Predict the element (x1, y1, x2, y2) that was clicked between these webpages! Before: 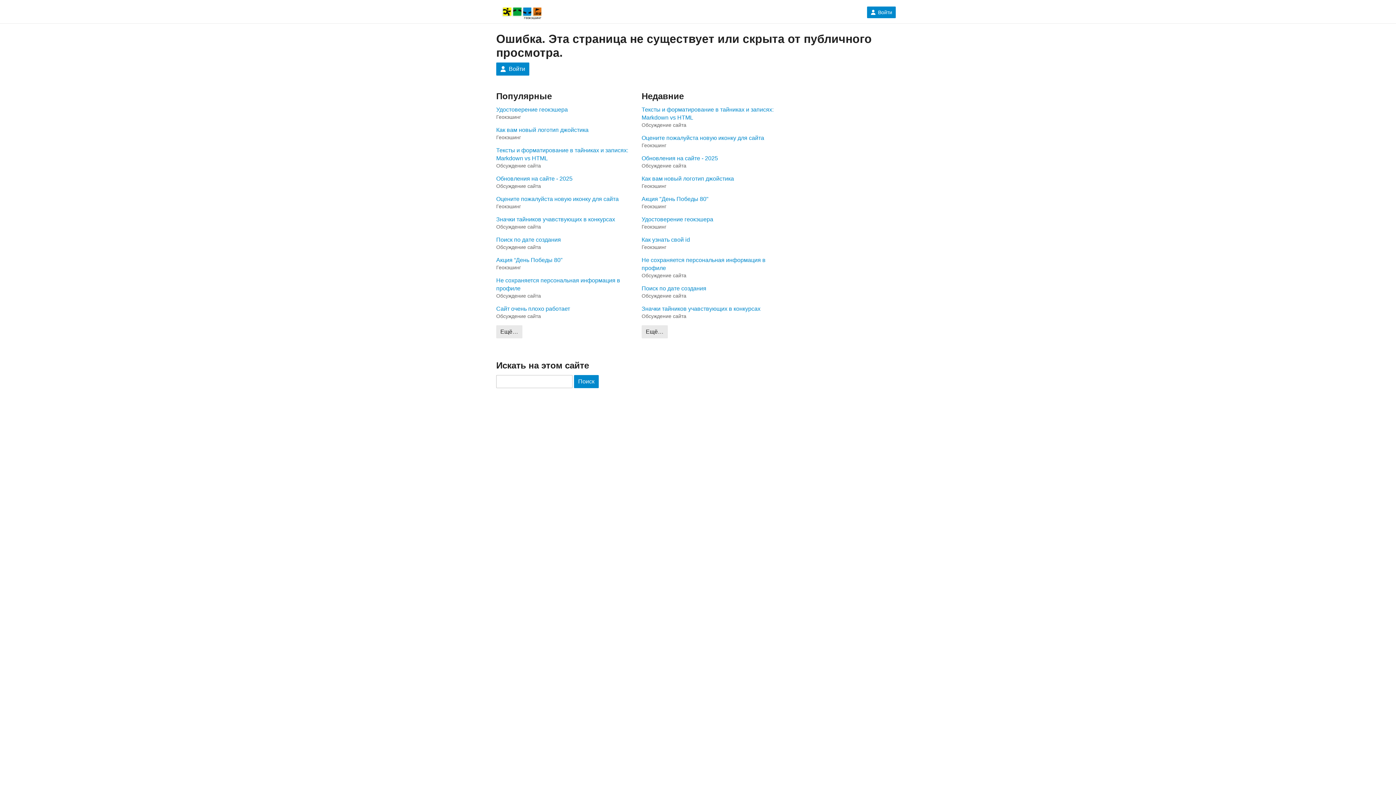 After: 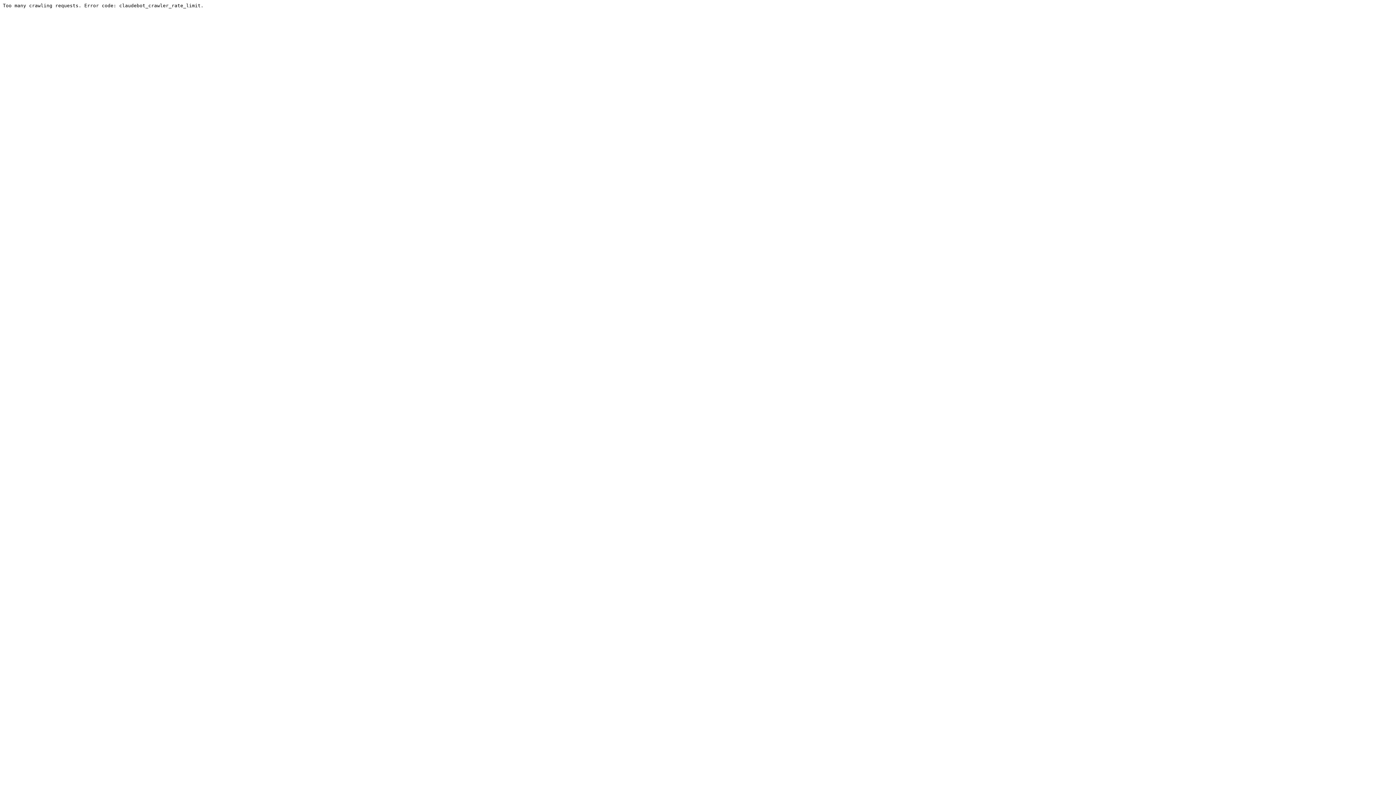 Action: bbox: (496, 174, 634, 182) label: Обновления на сайте - 2025